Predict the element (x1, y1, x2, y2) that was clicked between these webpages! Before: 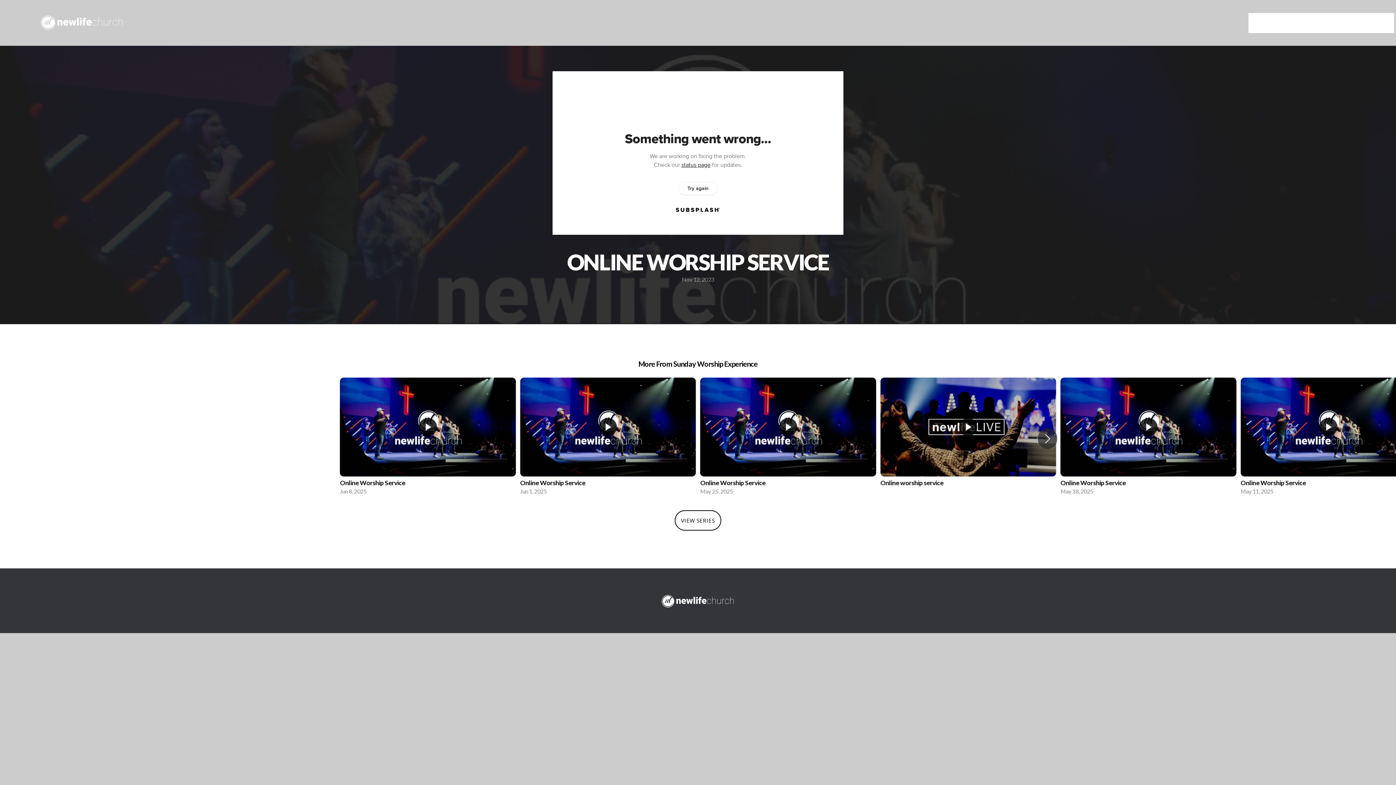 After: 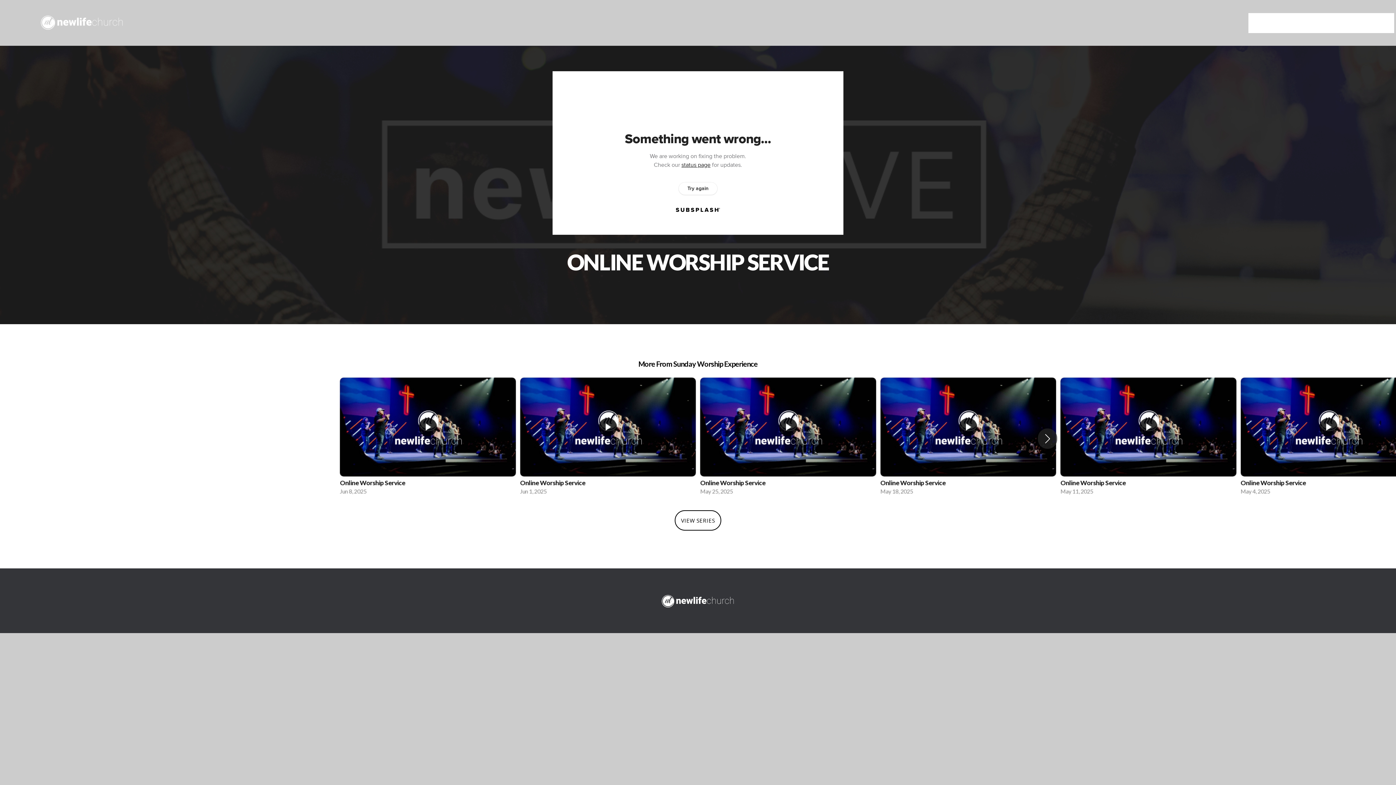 Action: bbox: (880, 377, 1056, 499) label: 4 / 12